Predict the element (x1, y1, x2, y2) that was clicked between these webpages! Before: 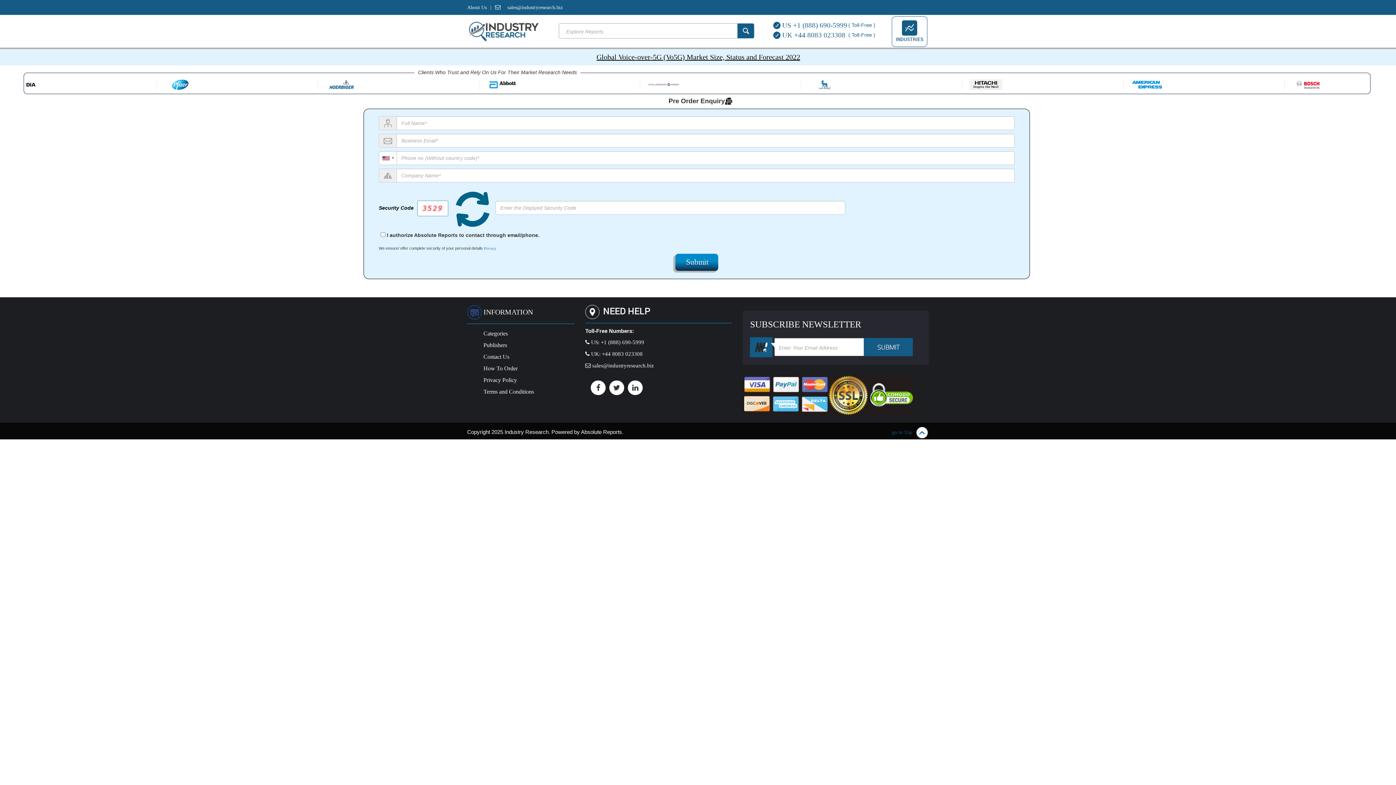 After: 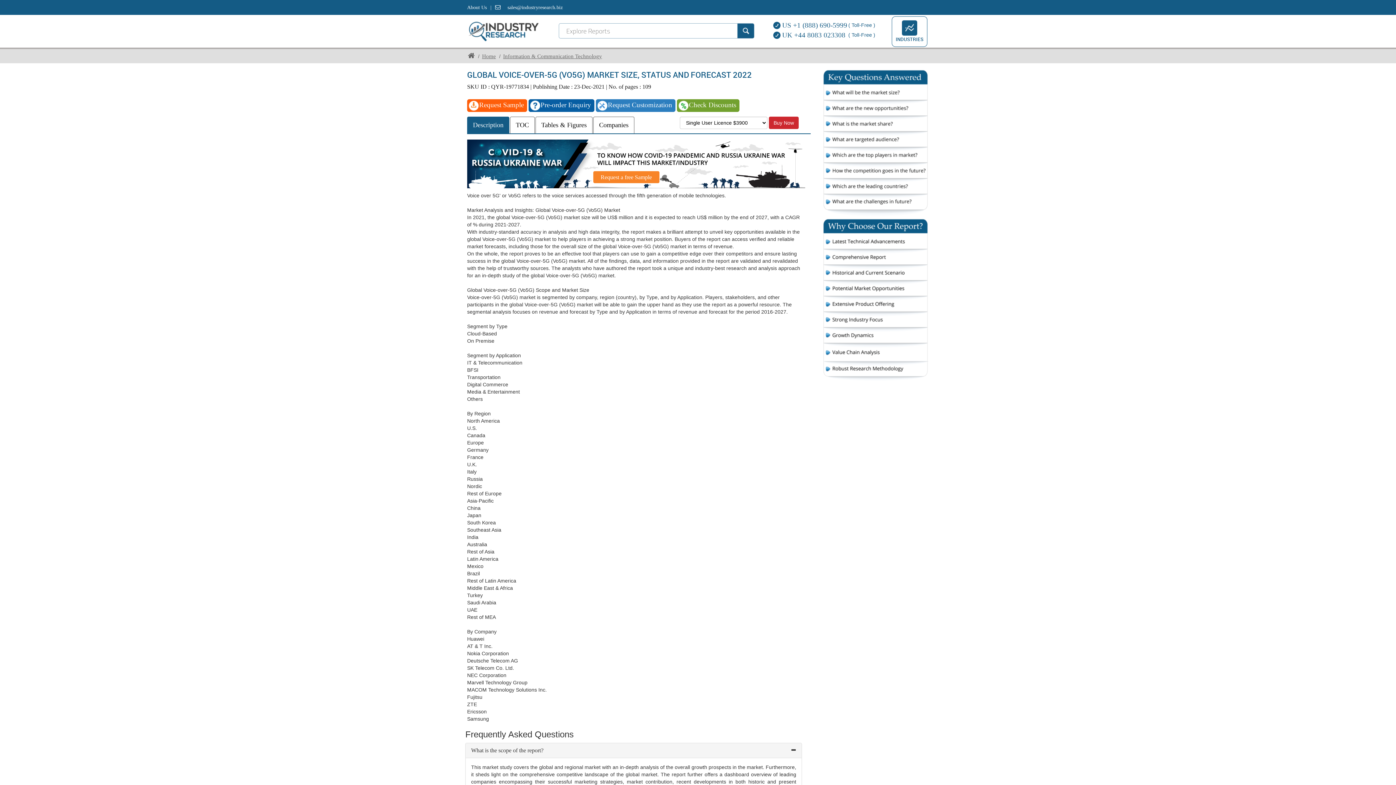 Action: bbox: (596, 53, 800, 61) label: Global Voice-over-5G (Vo5G) Market Size, Status and Forecast 2022